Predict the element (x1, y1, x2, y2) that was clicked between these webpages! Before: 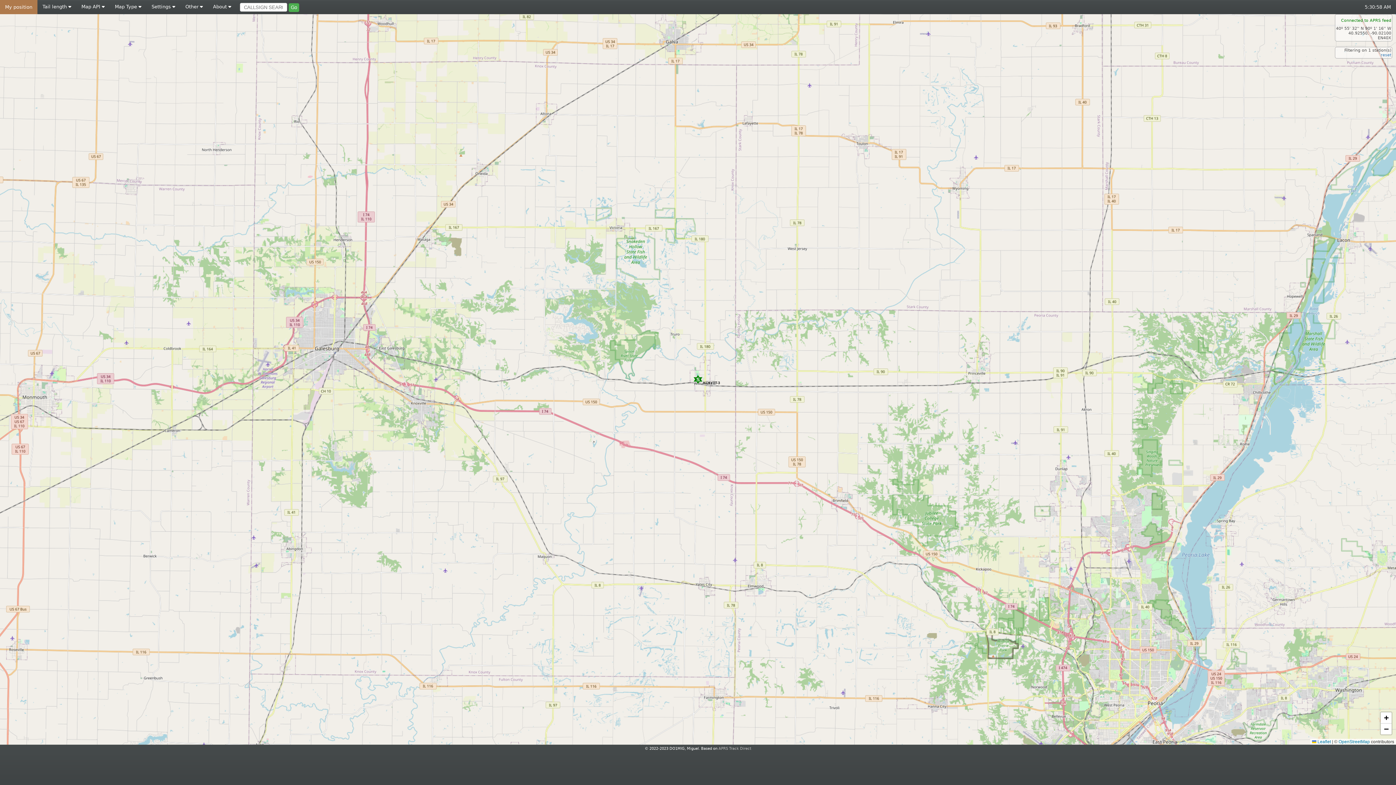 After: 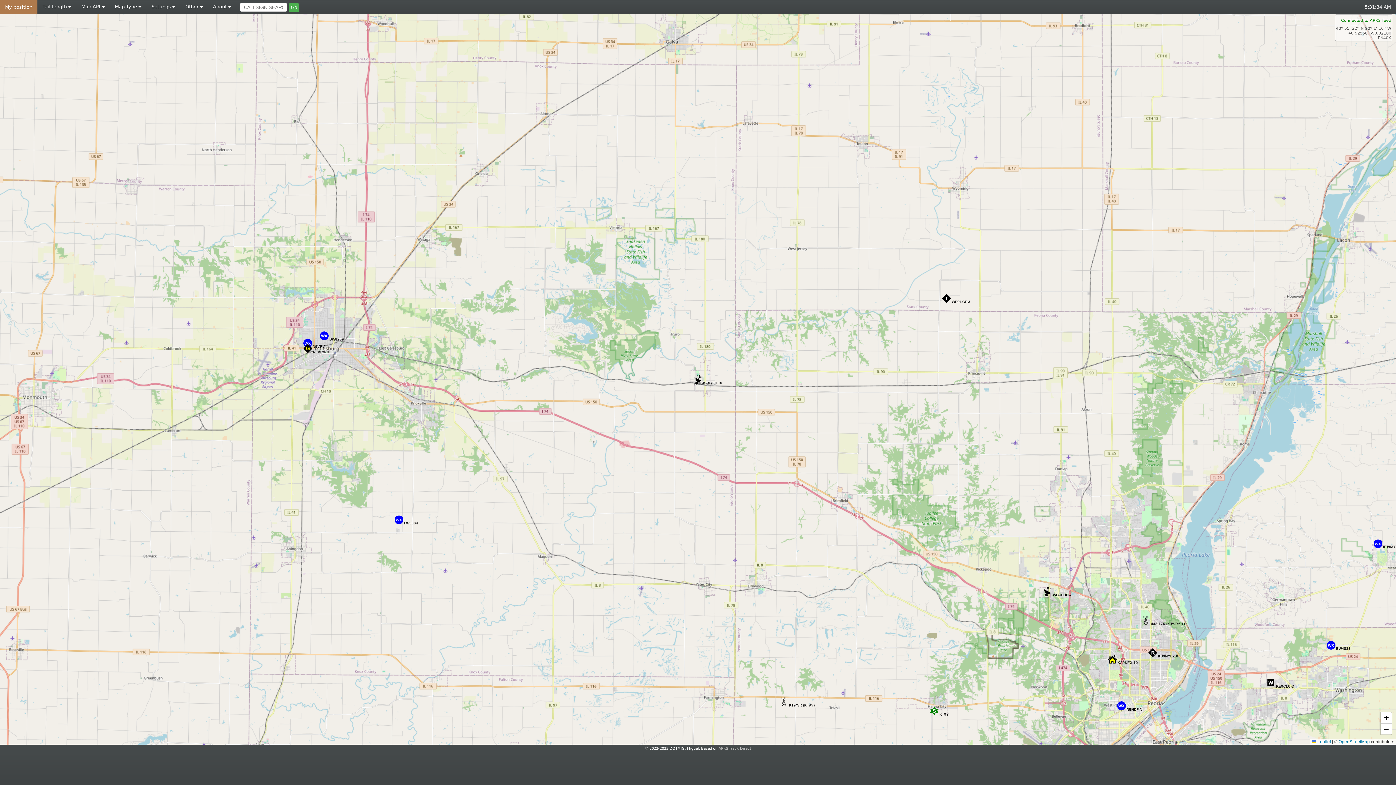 Action: bbox: (1381, 52, 1391, 57) label: reset